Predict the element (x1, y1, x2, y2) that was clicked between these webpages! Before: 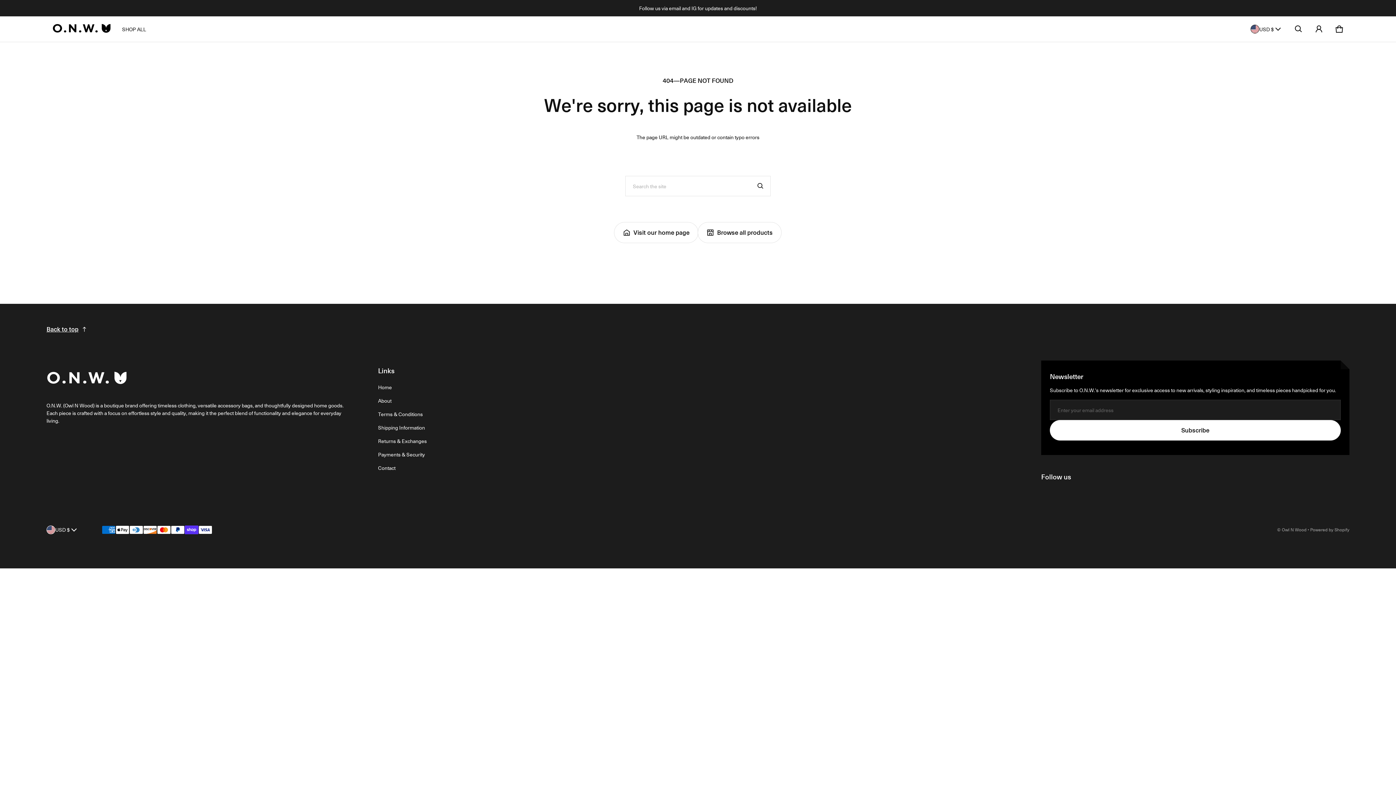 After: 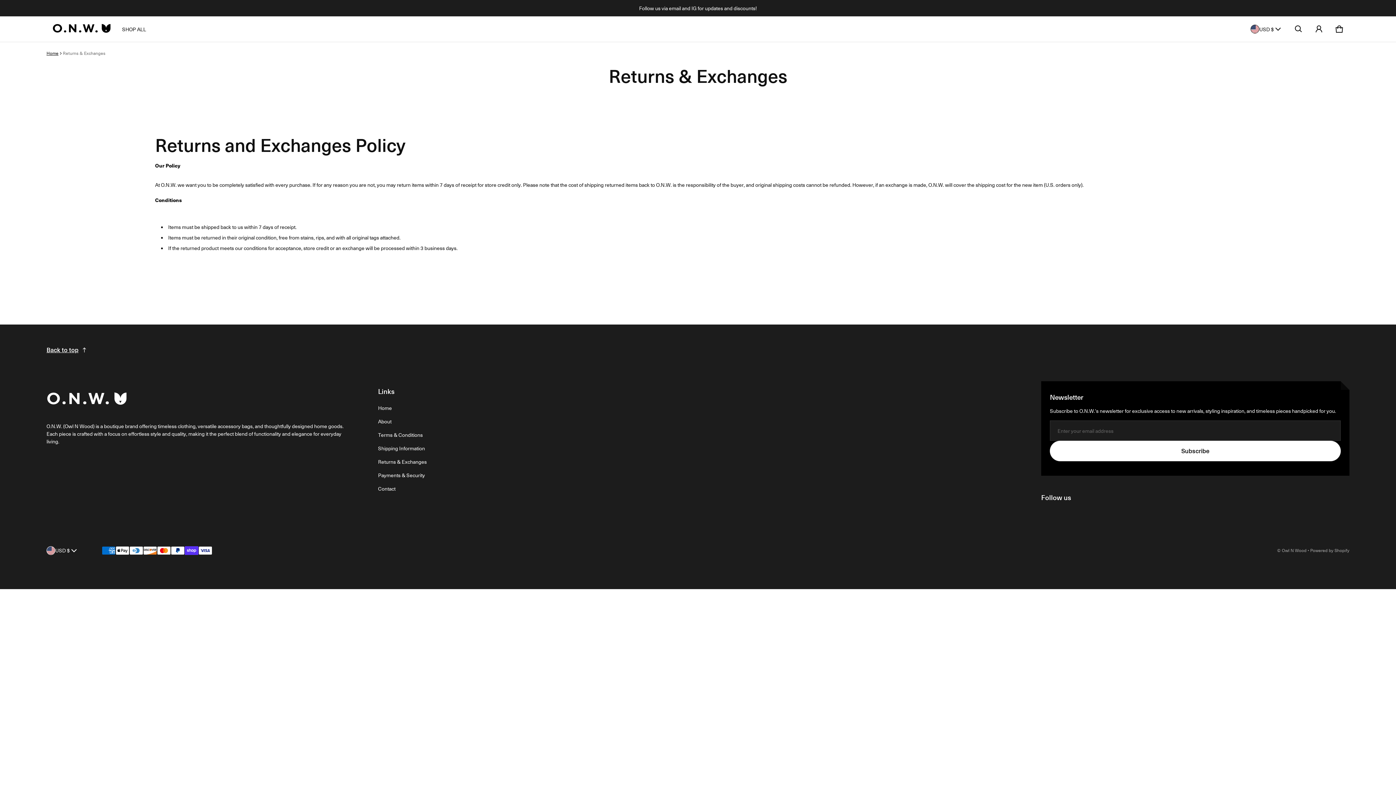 Action: bbox: (378, 434, 426, 448) label: Returns & Exchanges